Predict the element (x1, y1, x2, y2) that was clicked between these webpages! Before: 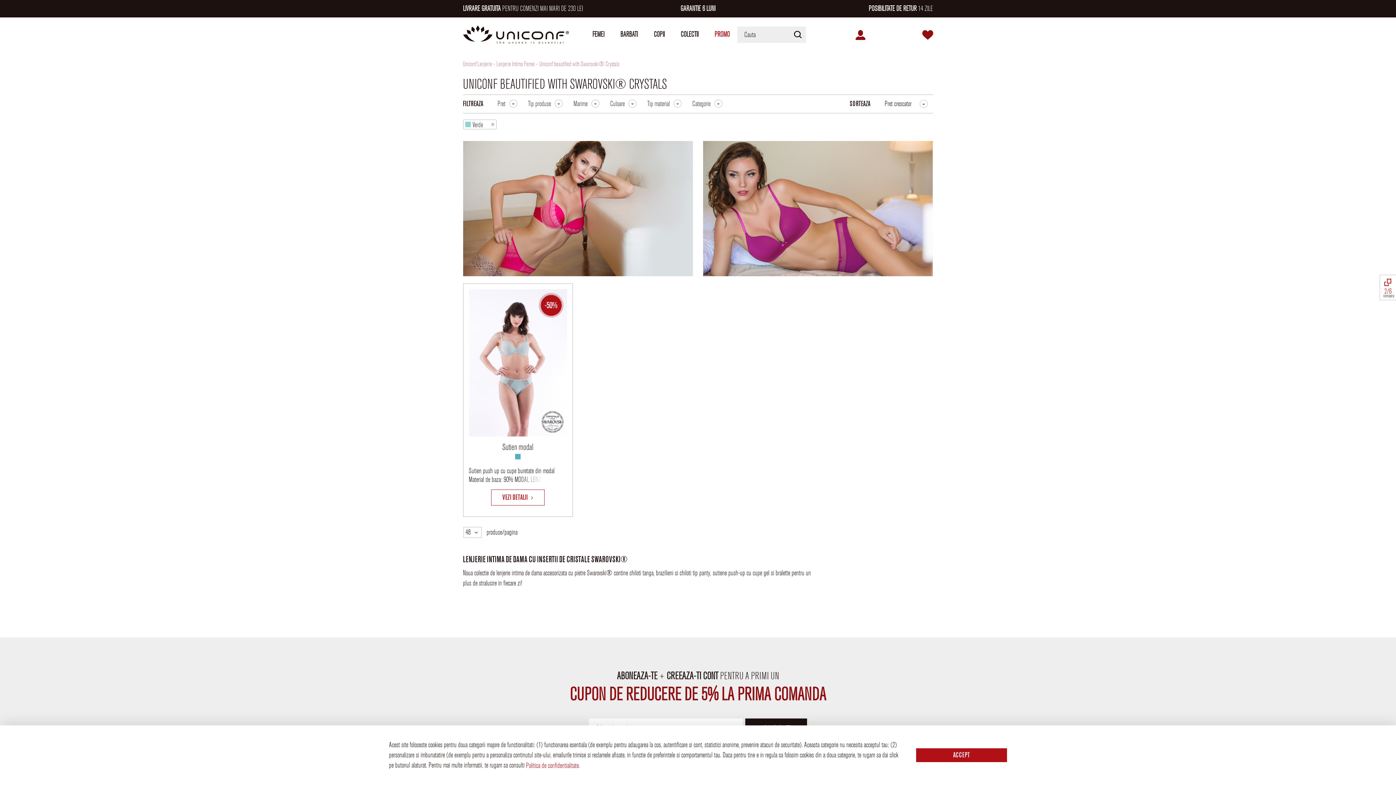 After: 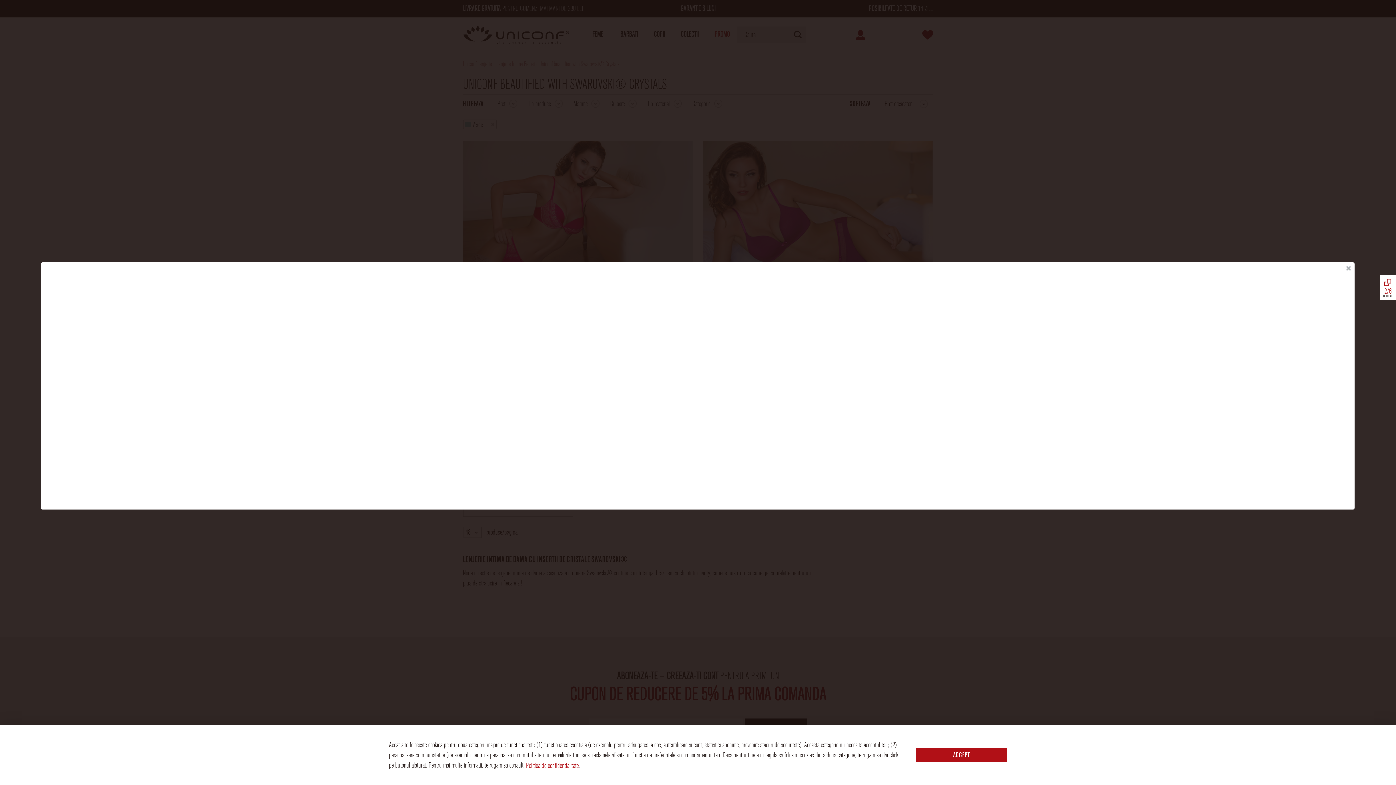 Action: label: 2/6
compara bbox: (1384, 287, 1392, 295)